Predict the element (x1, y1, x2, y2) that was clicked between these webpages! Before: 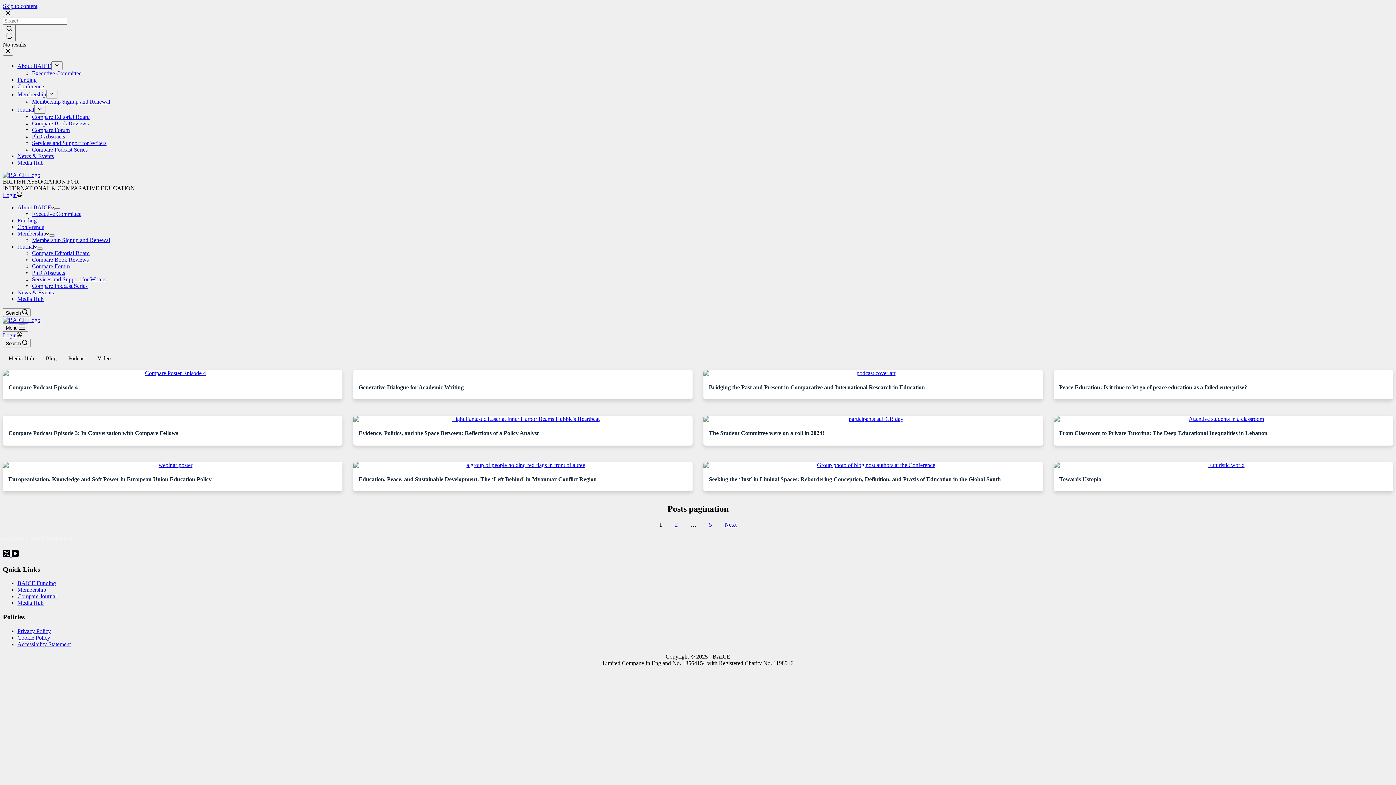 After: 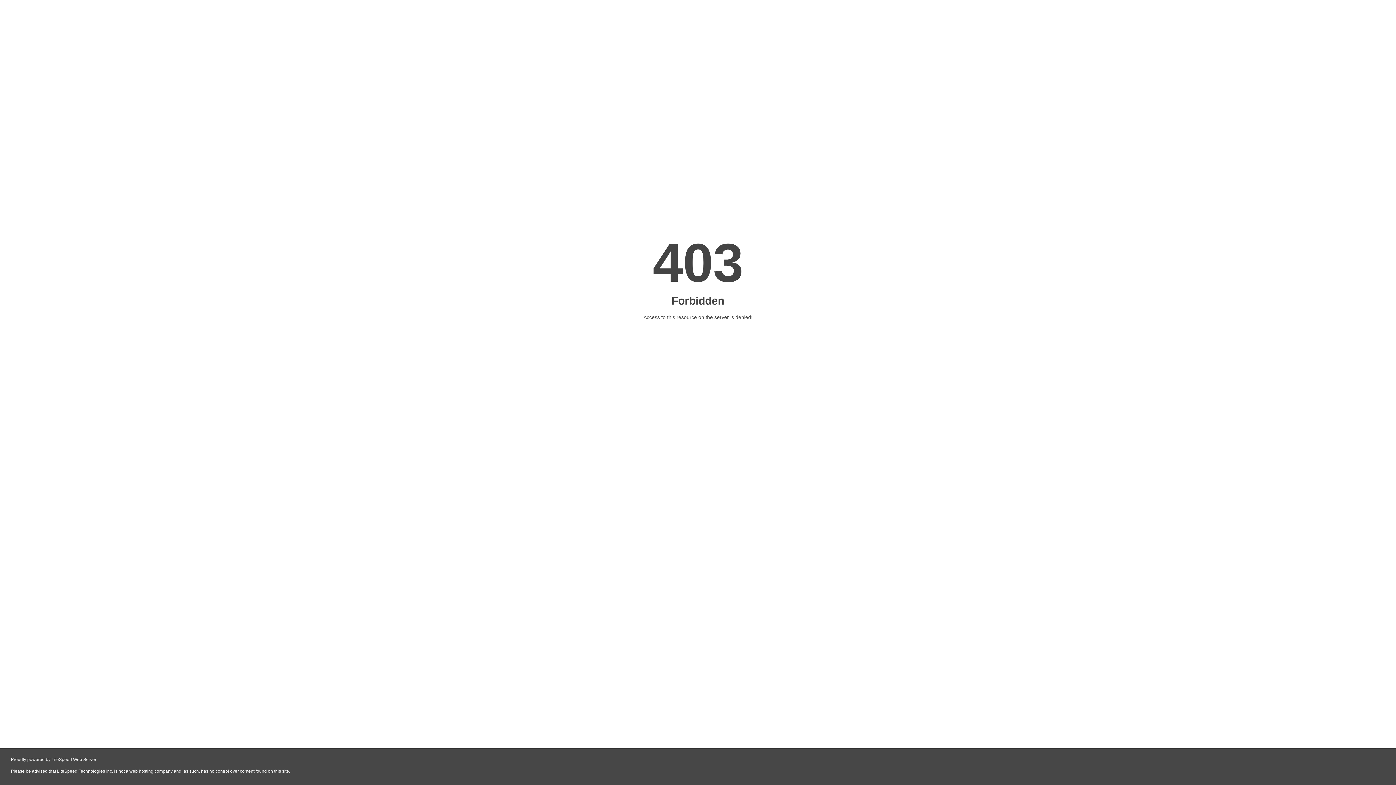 Action: label: PhD Abstracts bbox: (32, 133, 65, 139)